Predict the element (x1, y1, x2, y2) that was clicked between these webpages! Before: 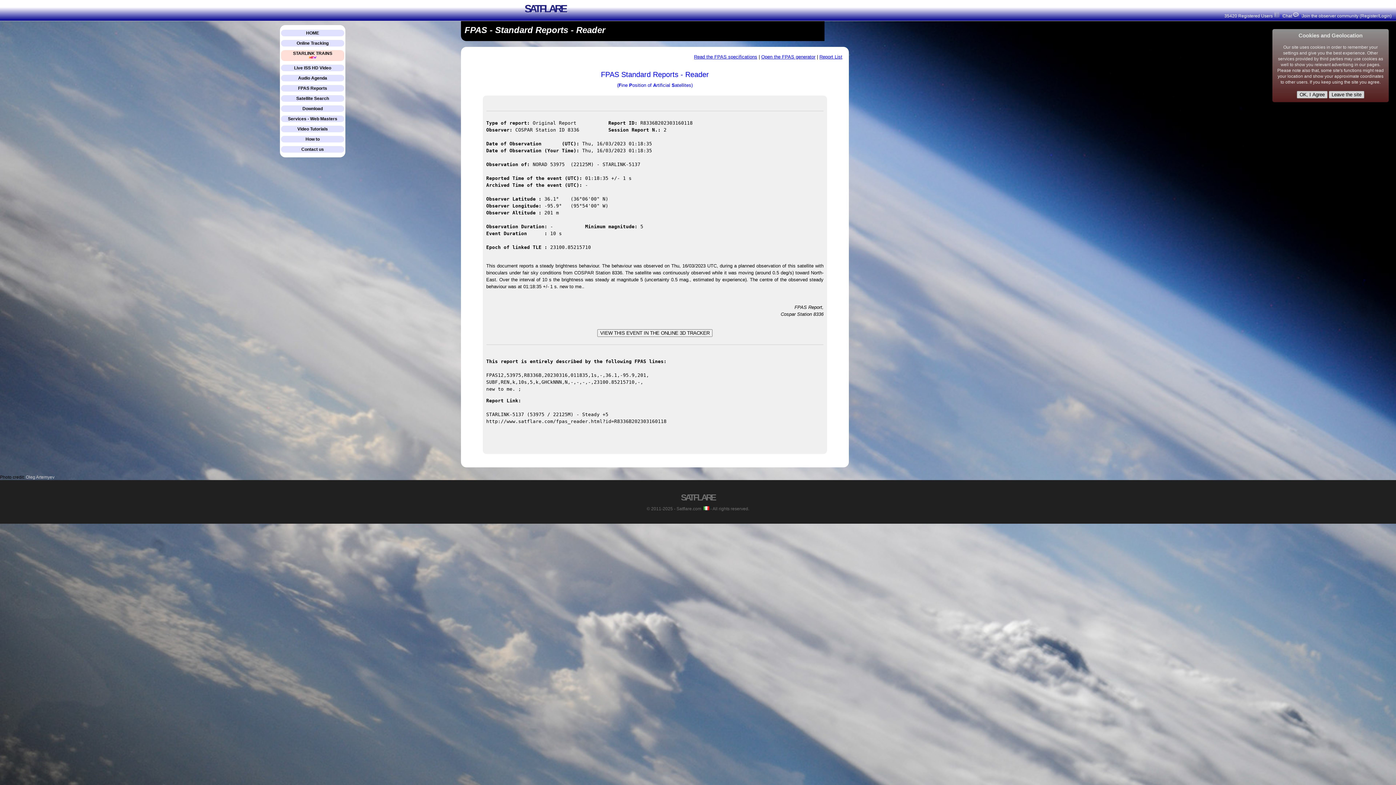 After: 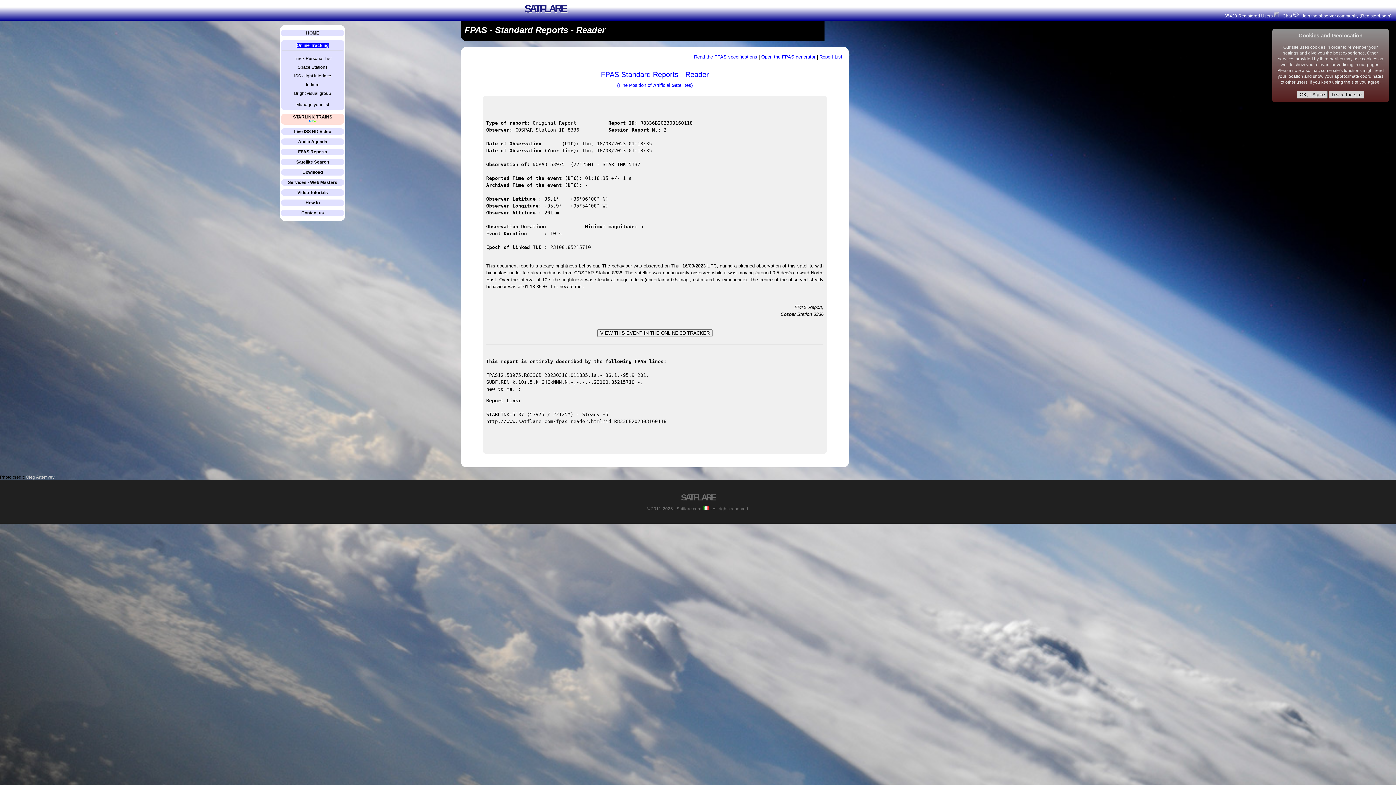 Action: bbox: (296, 40, 328, 45) label: Online Tracking